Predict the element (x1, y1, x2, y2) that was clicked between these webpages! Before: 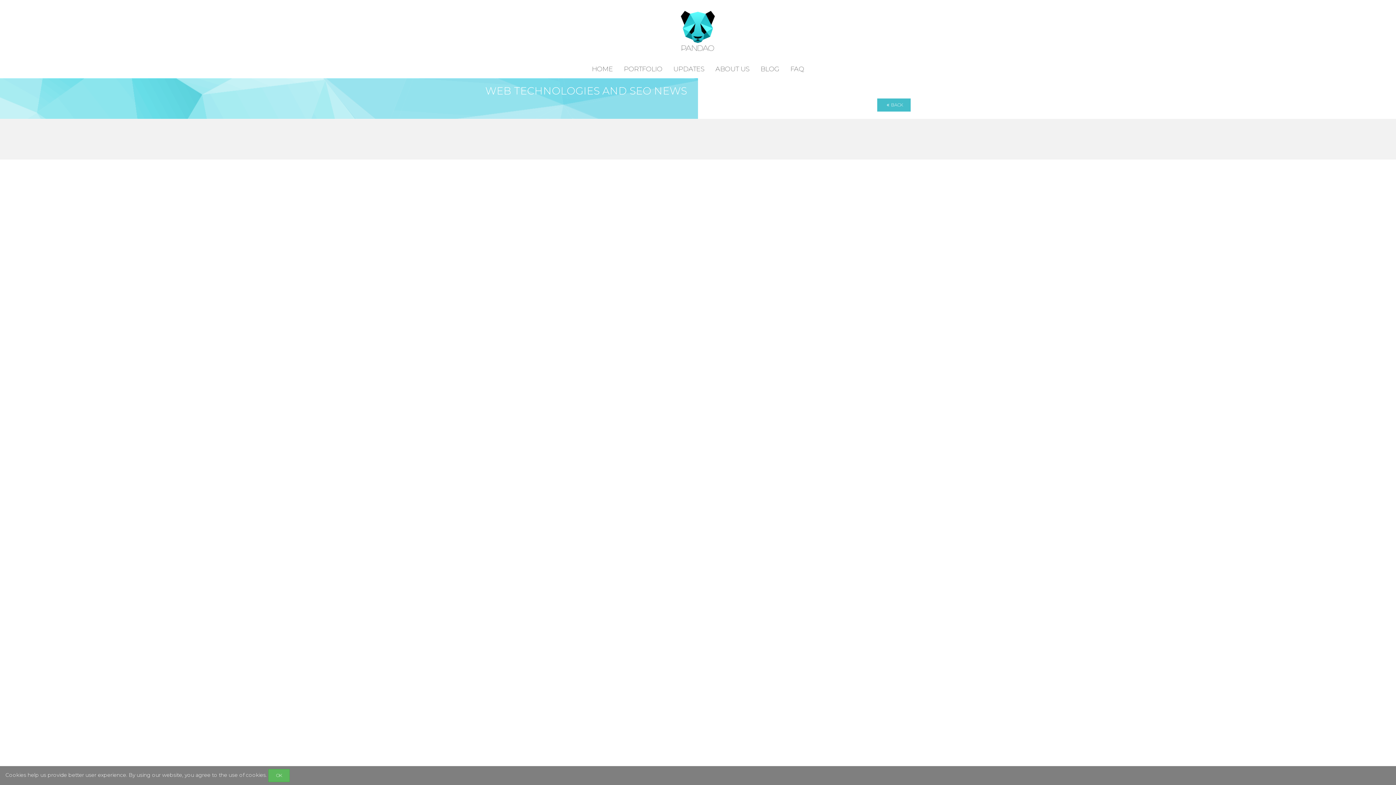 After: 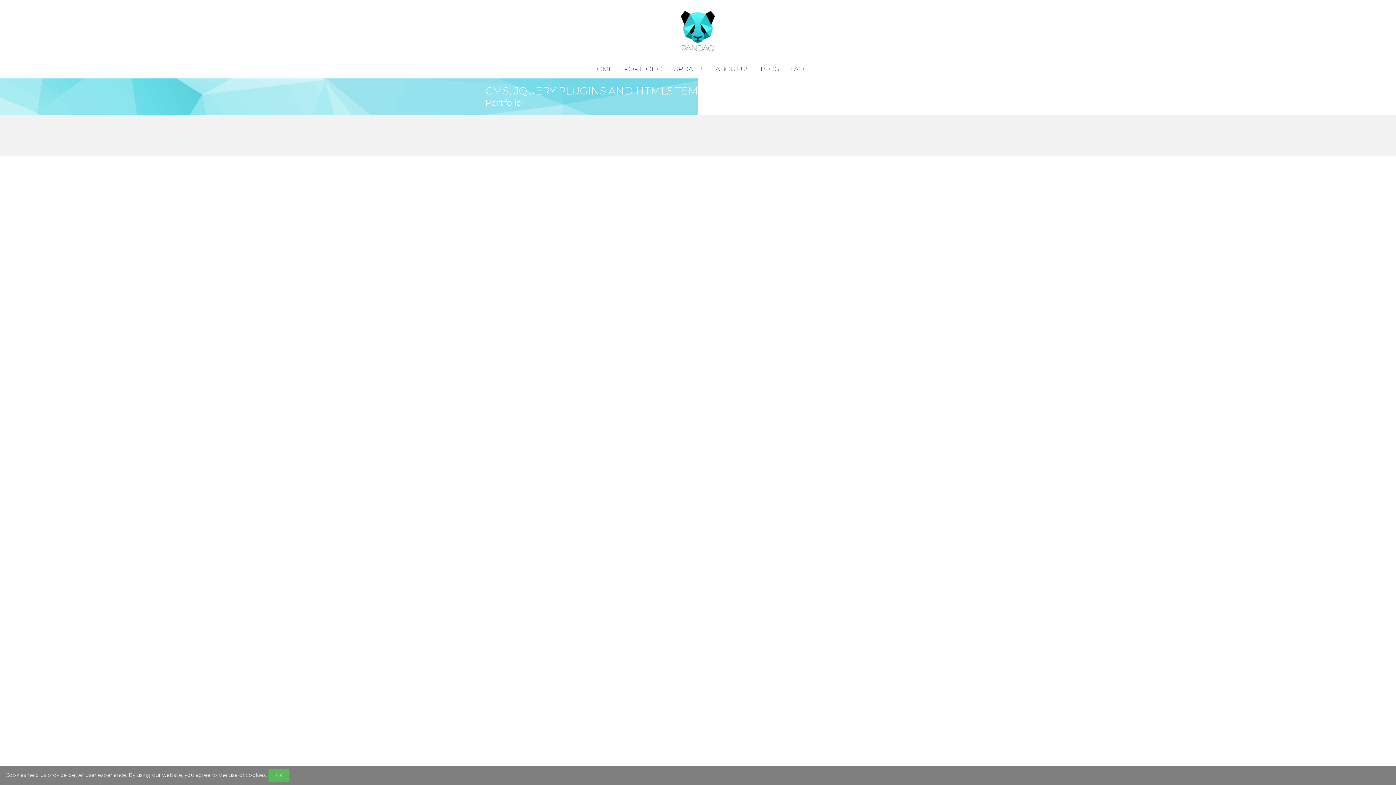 Action: bbox: (618, 61, 668, 76) label: PORTFOLIO